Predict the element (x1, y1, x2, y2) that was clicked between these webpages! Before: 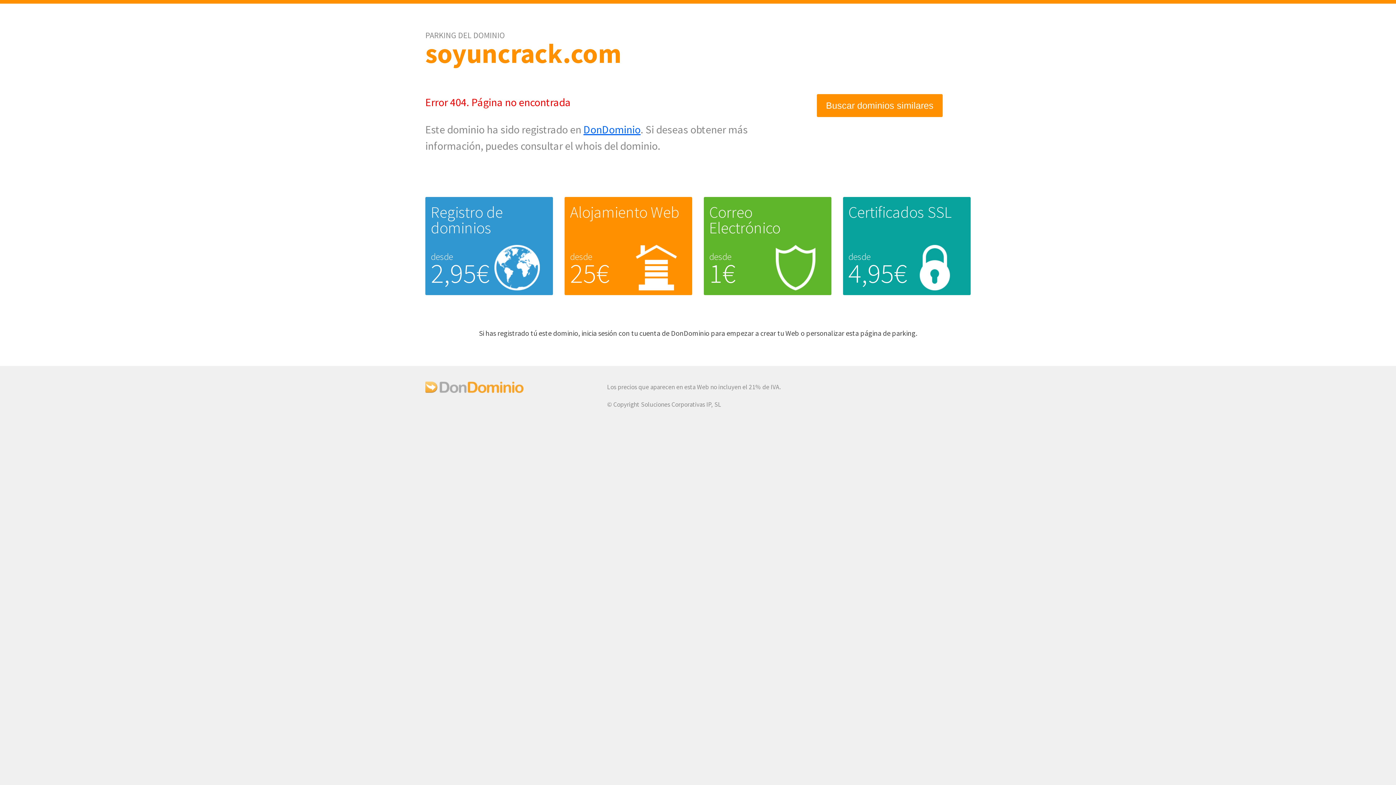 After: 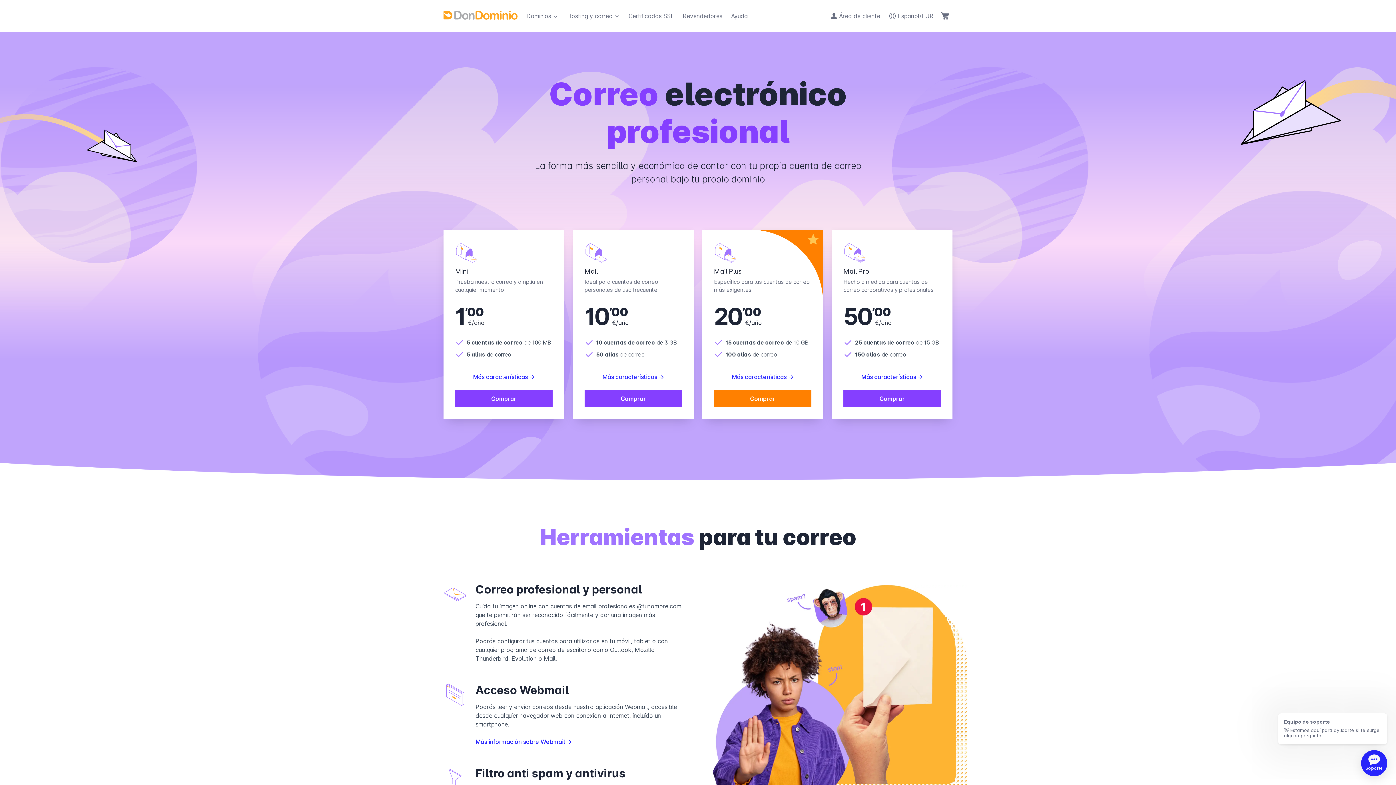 Action: label: Correo Electrónico bbox: (709, 202, 780, 237)